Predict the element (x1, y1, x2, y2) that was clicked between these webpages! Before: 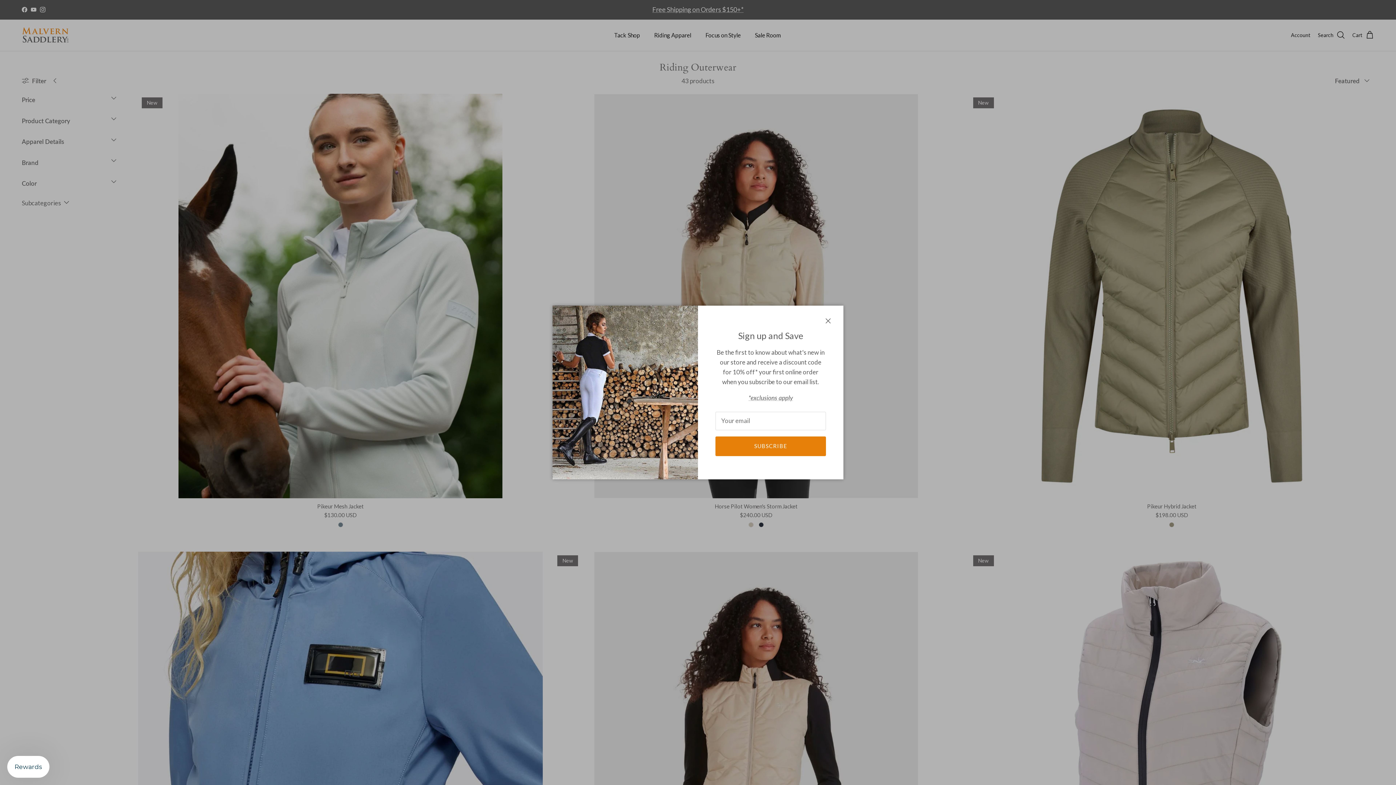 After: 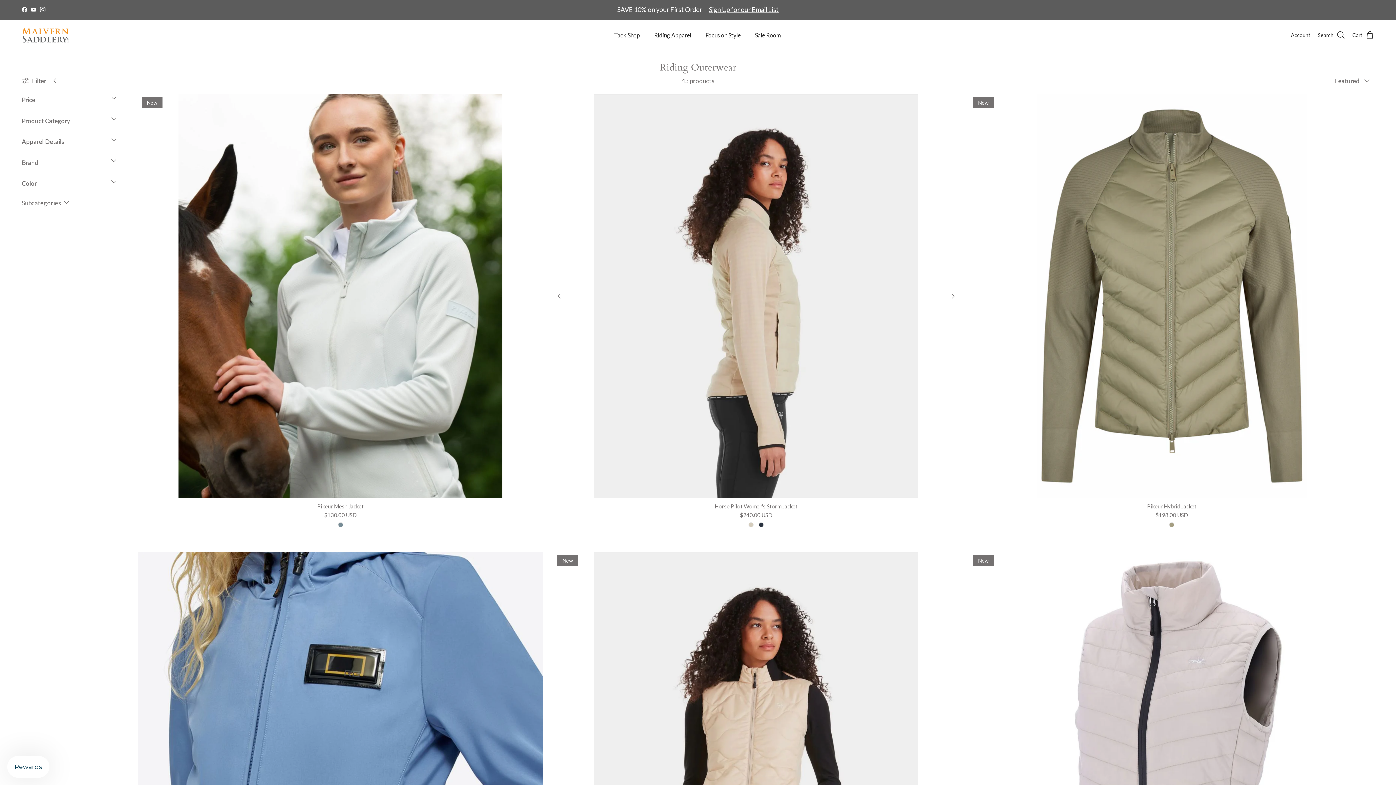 Action: bbox: (795, 329, 808, 341) label: Close